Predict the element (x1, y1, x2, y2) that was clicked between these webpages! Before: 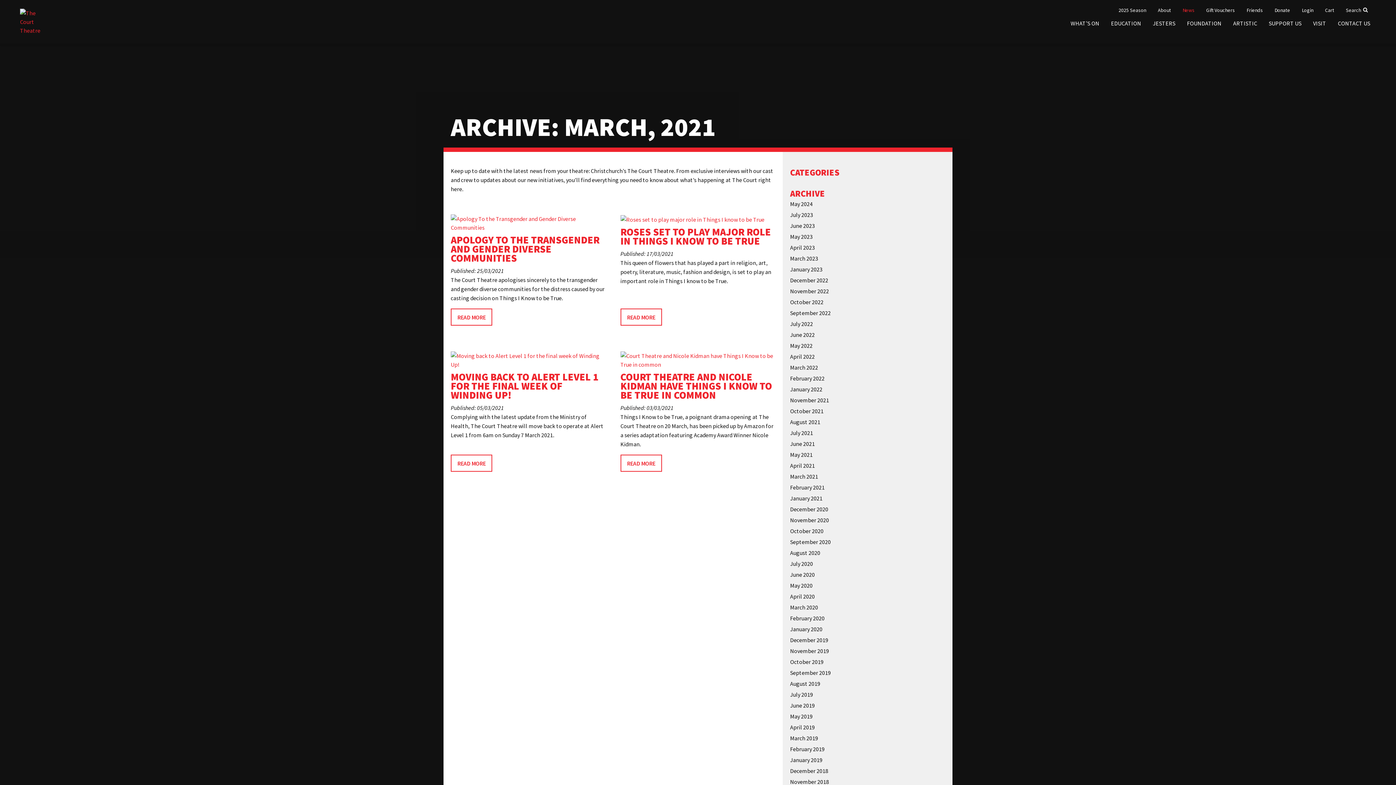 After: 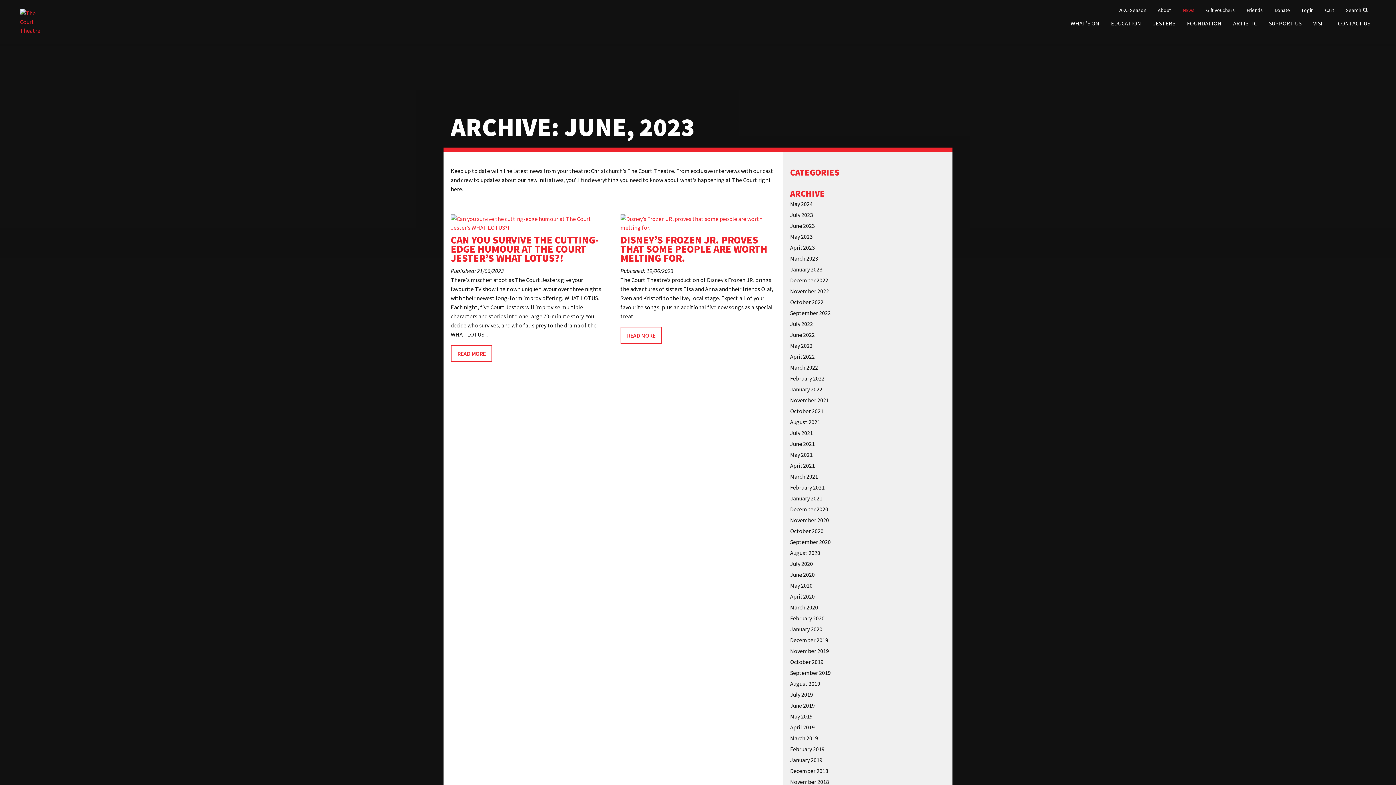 Action: bbox: (790, 222, 815, 229) label: June 2023